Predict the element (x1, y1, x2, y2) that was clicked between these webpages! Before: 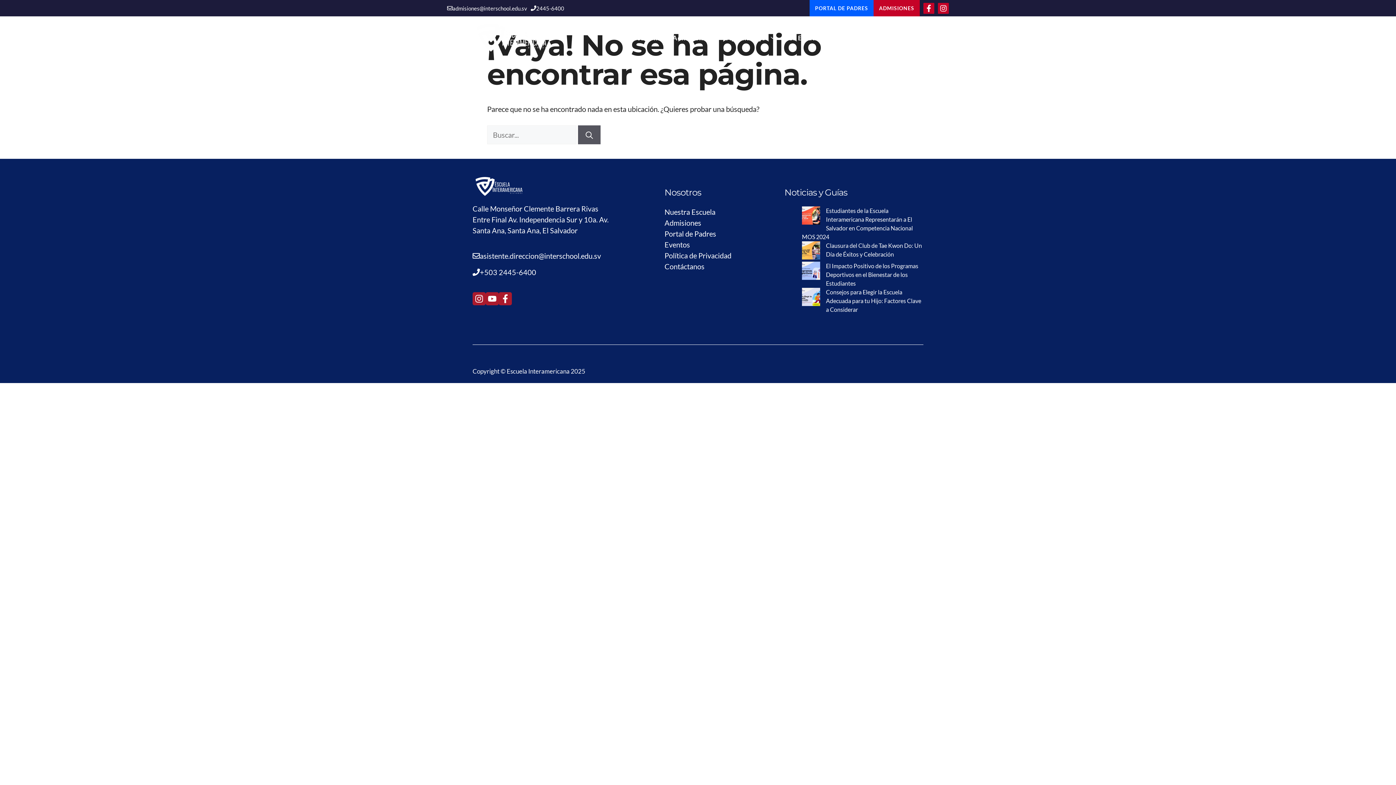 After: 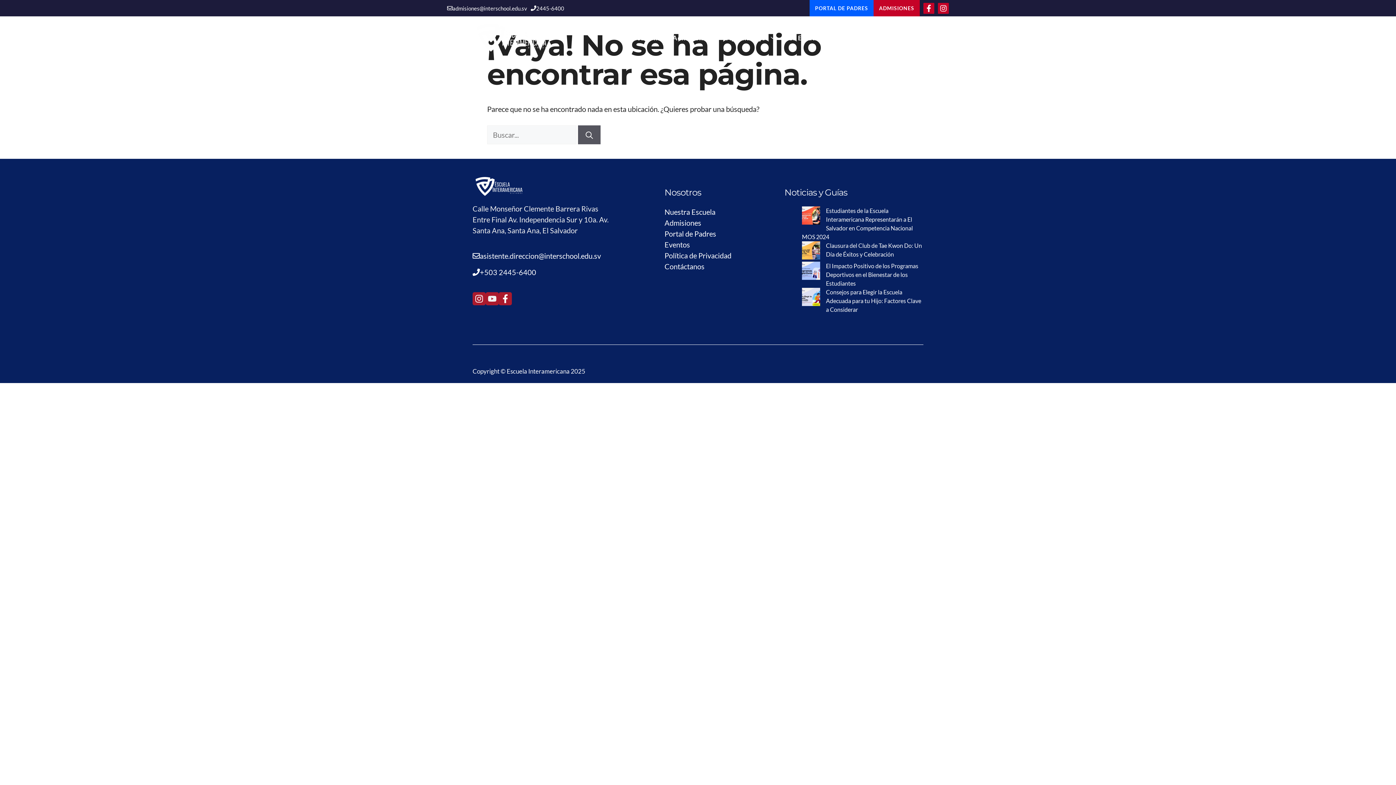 Action: label: twitter link bbox: (485, 292, 498, 305)